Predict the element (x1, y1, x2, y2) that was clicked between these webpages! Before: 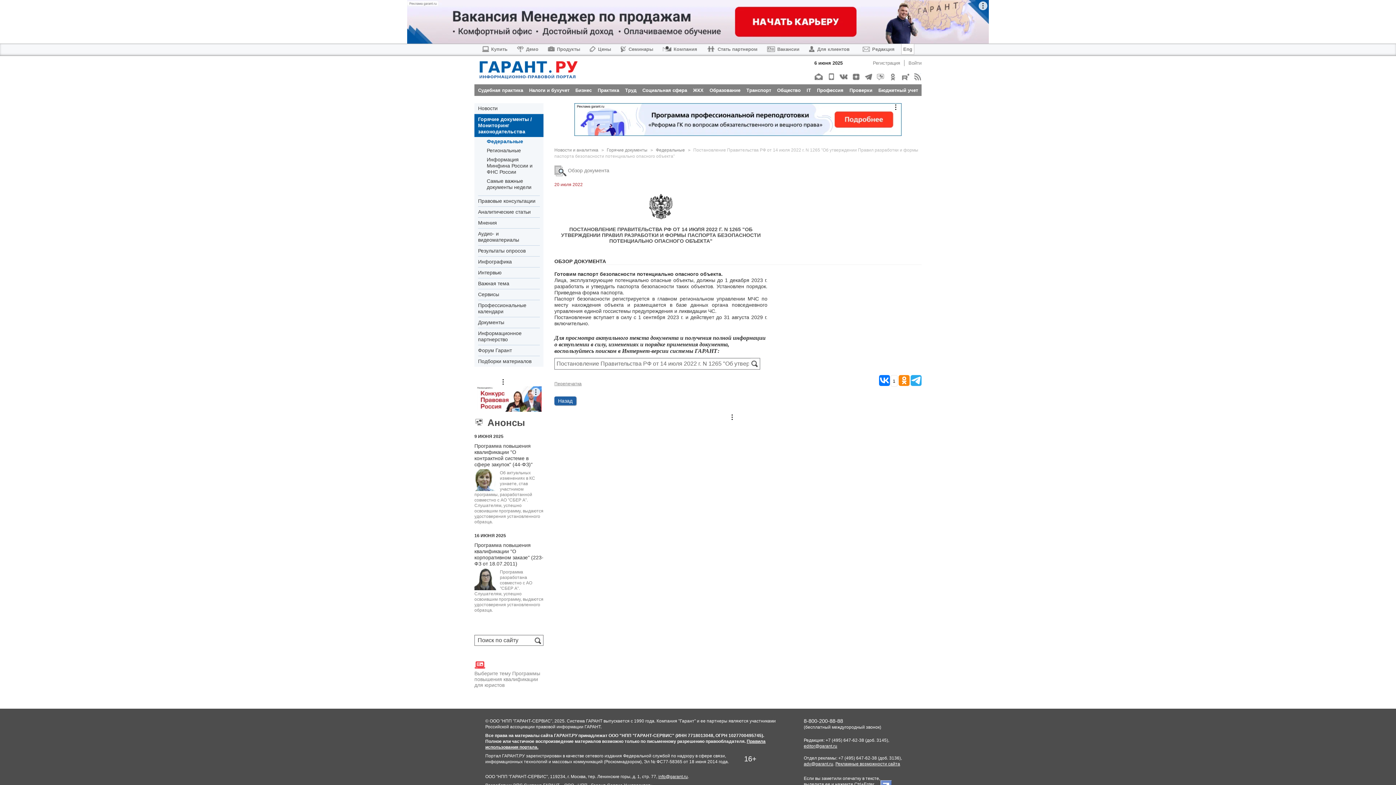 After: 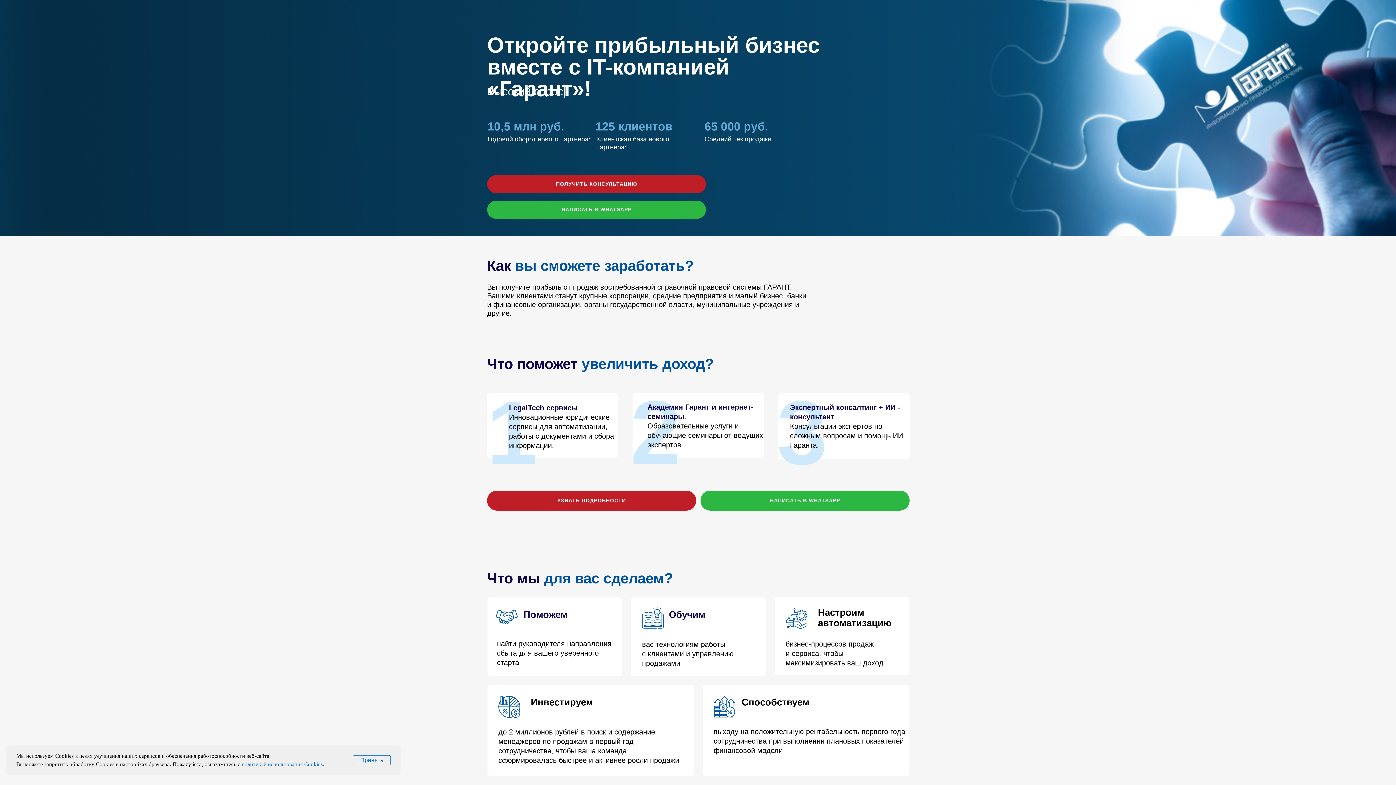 Action: label: Стать партнером bbox: (706, 46, 757, 51)